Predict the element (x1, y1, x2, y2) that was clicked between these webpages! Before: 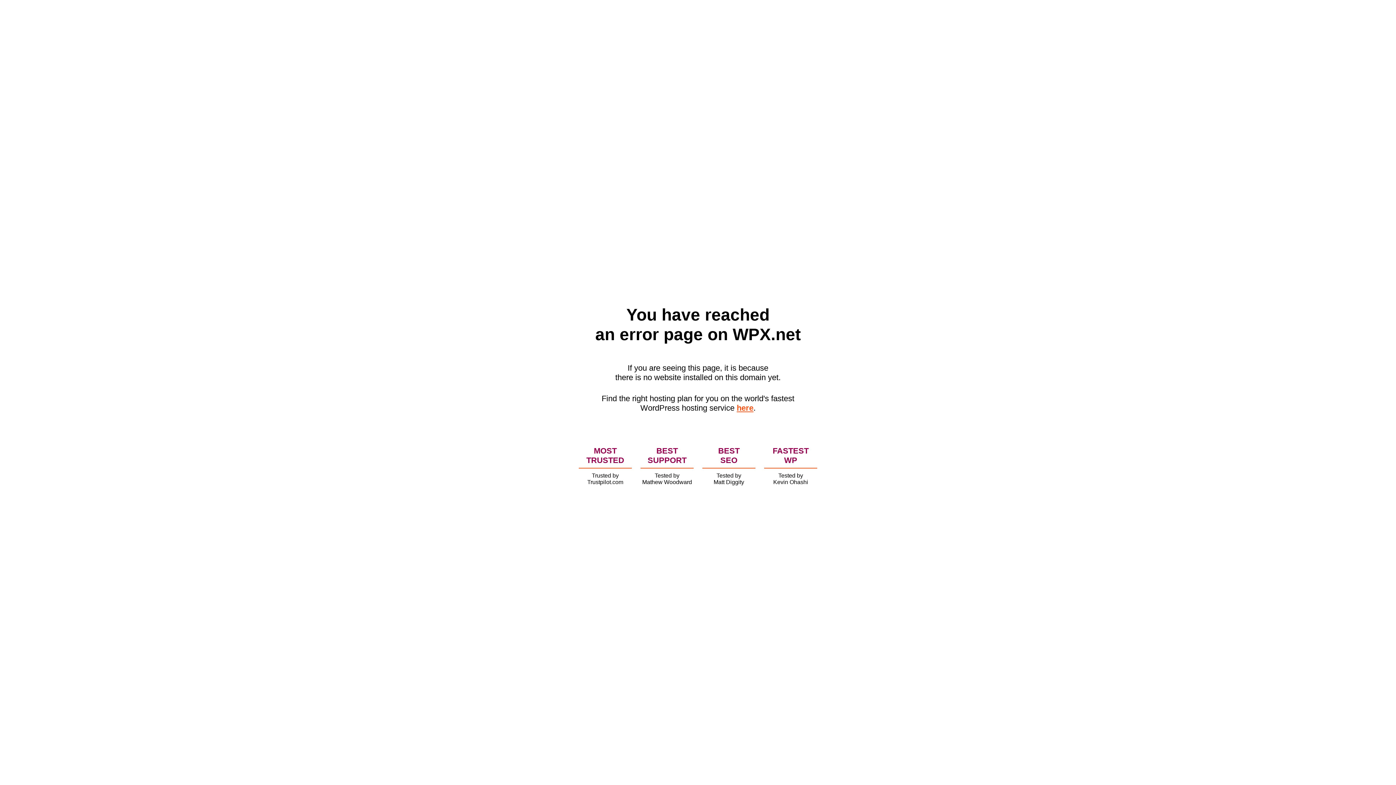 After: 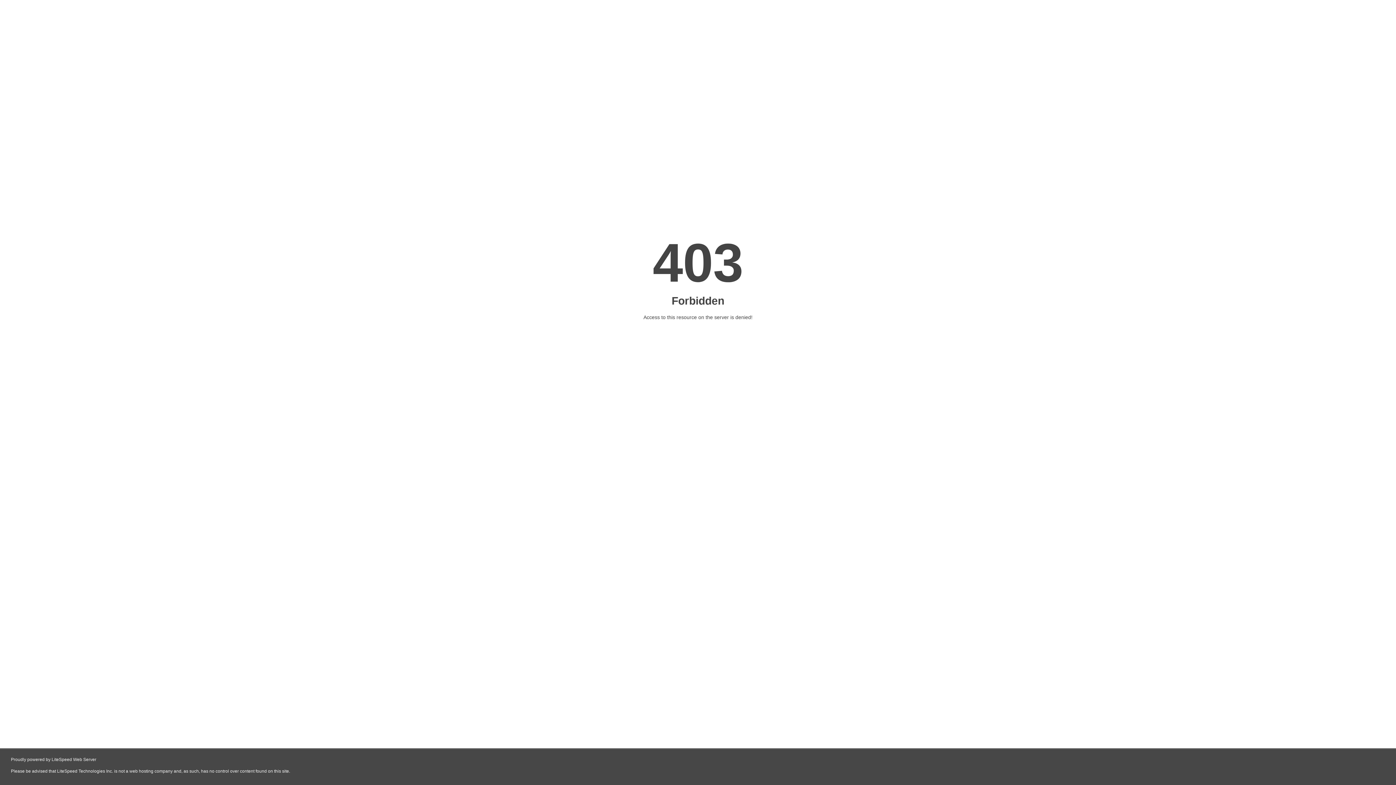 Action: bbox: (736, 403, 753, 412) label: here